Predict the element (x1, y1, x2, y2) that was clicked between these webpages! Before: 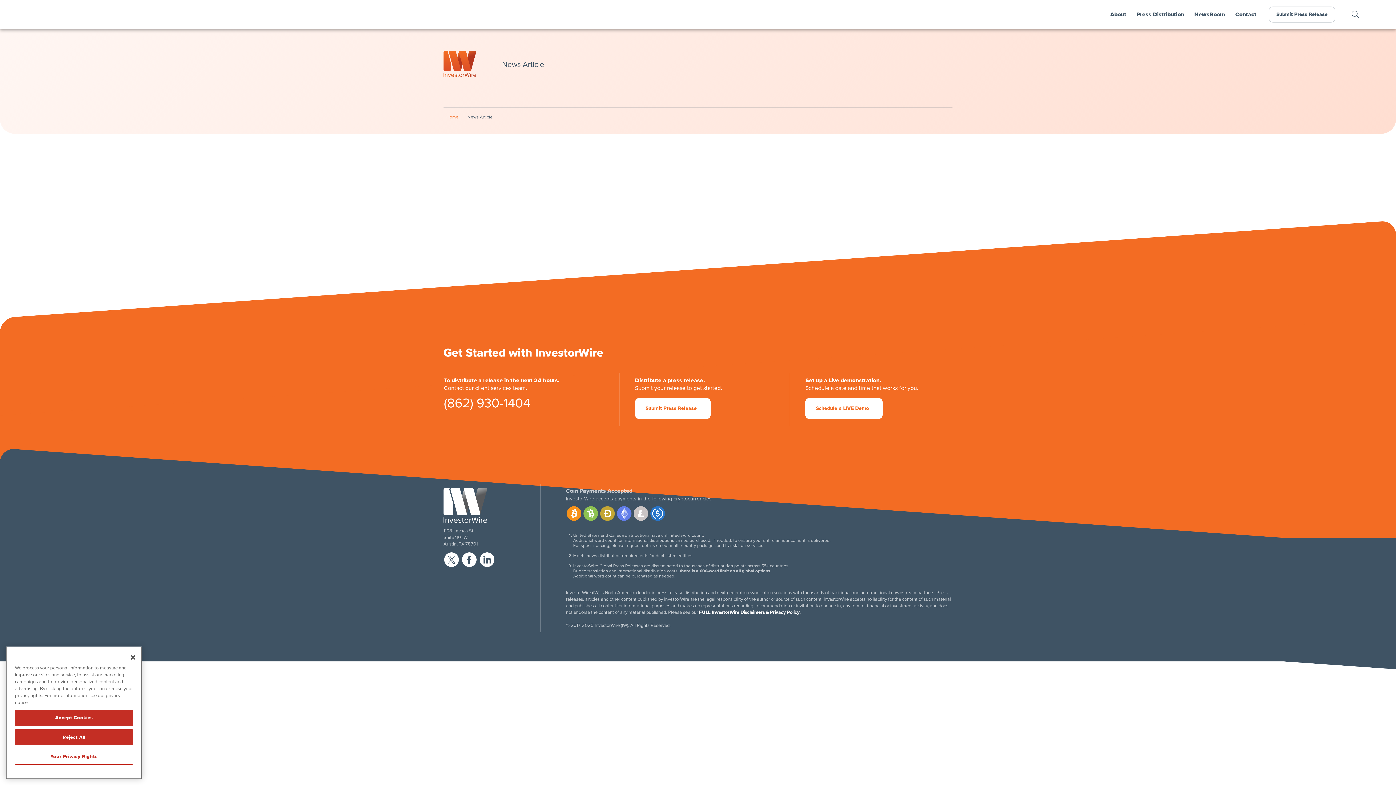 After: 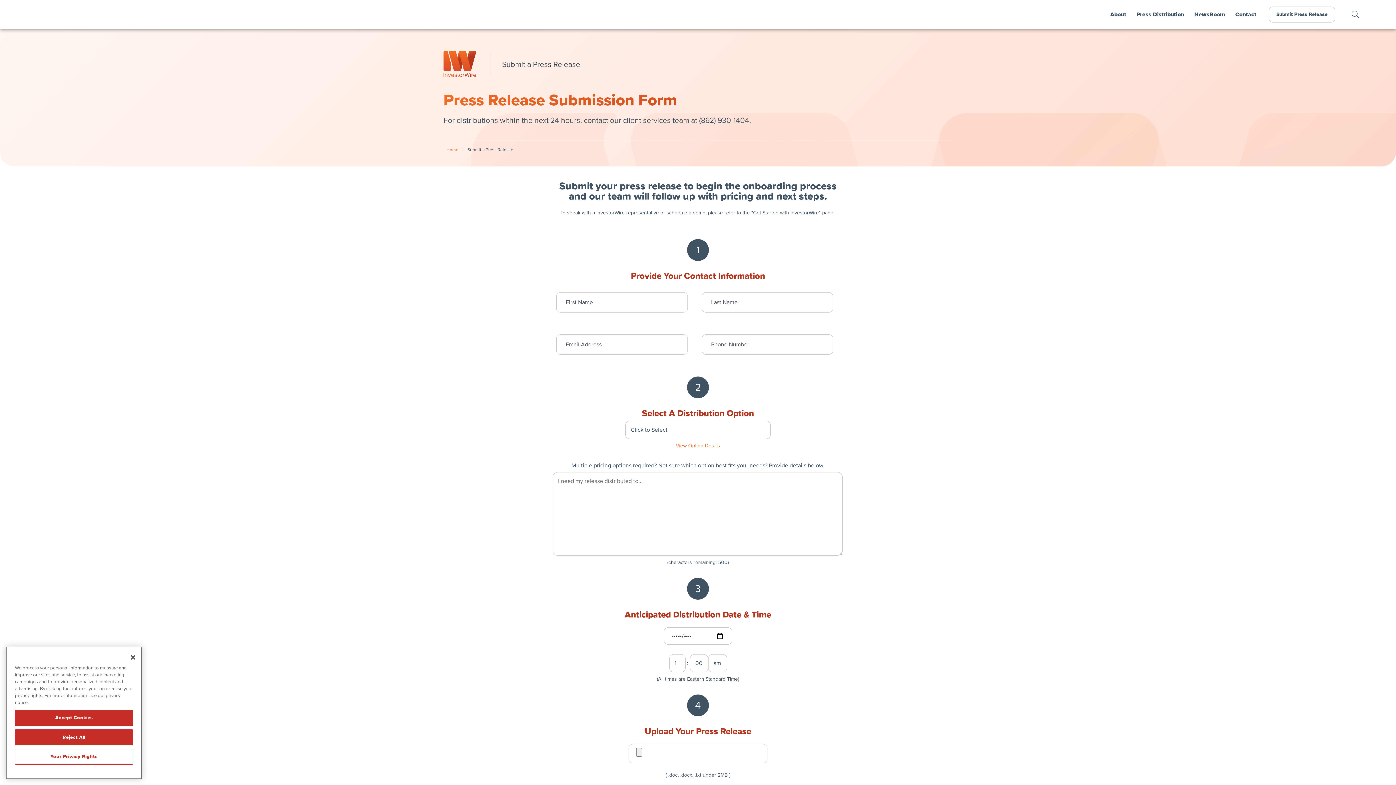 Action: bbox: (1269, 6, 1335, 22) label: Submit Press Release